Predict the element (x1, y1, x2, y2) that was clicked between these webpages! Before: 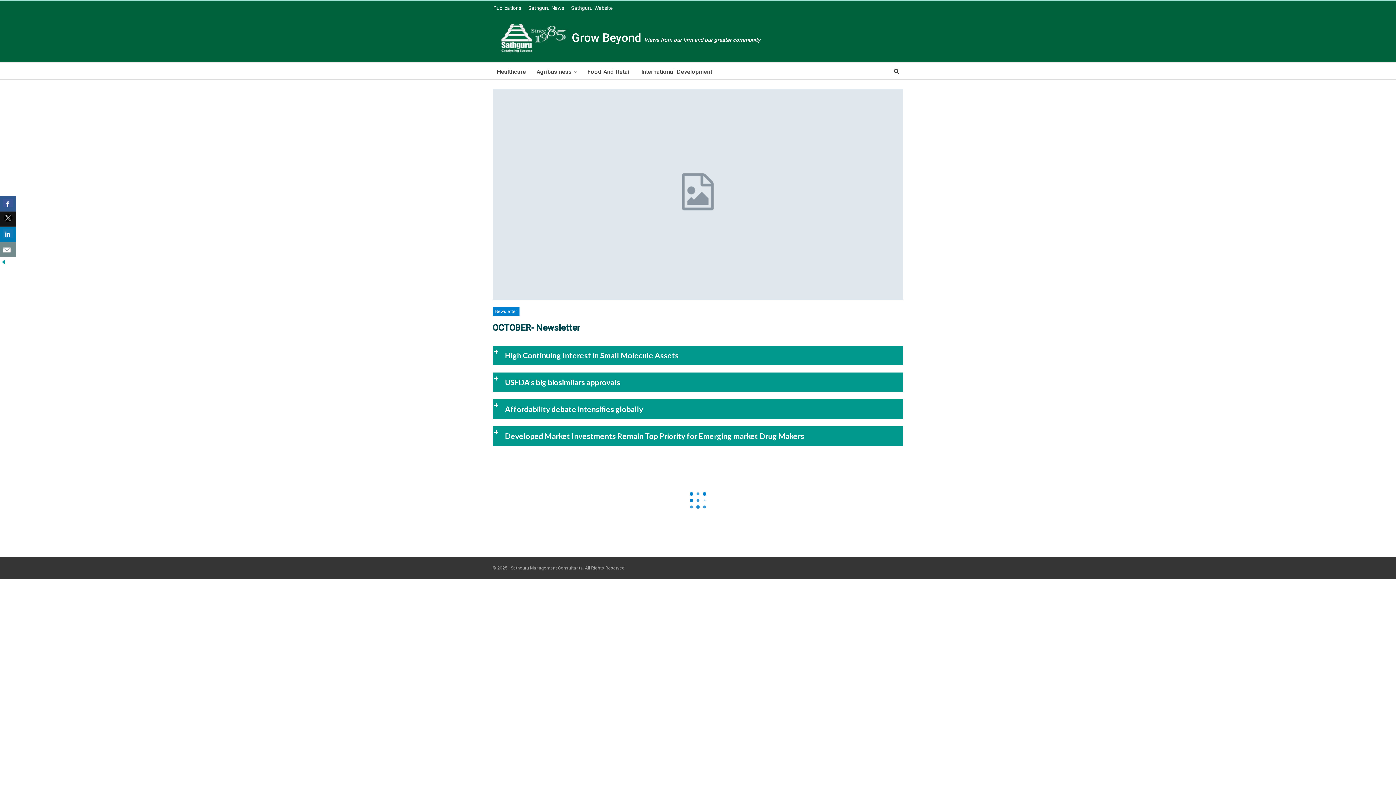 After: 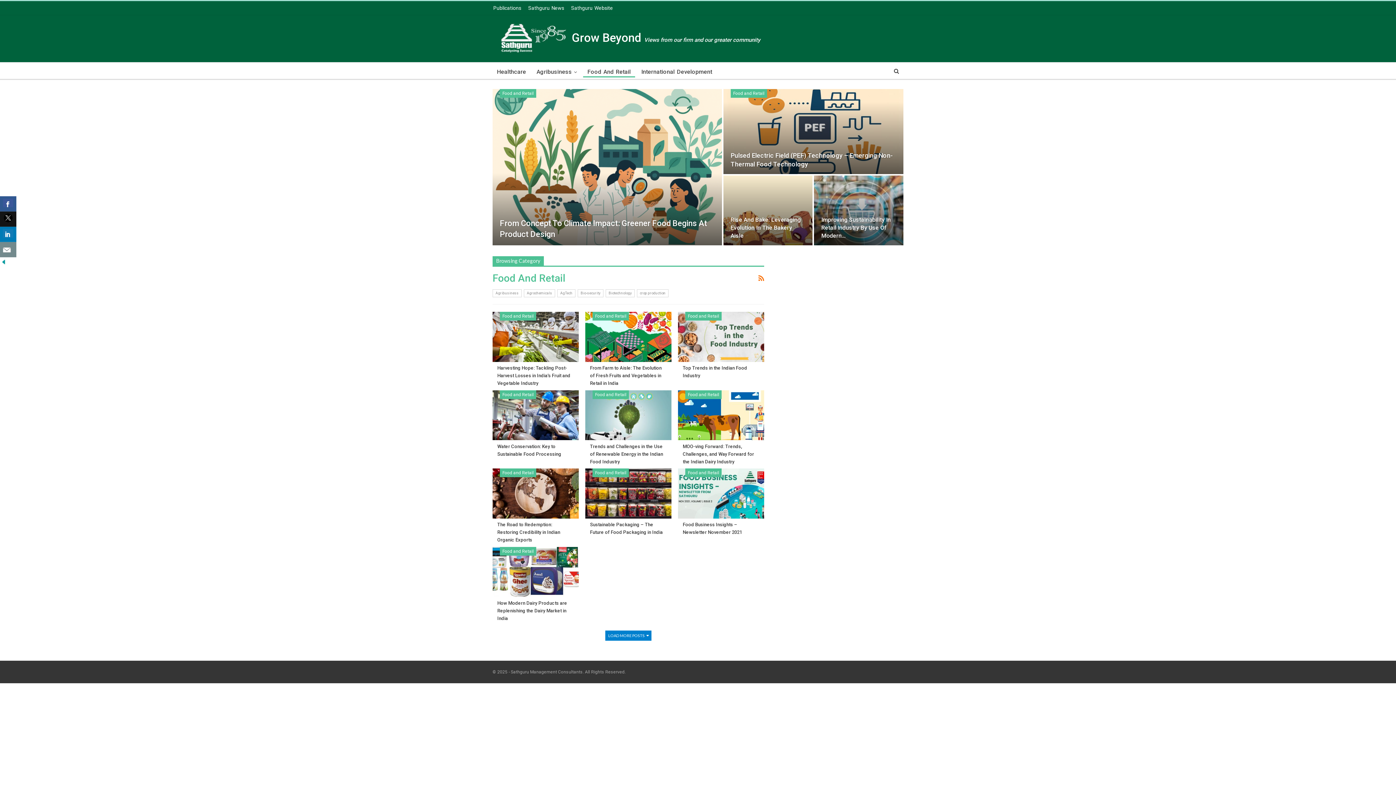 Action: label: Food And Retail bbox: (583, 66, 635, 77)